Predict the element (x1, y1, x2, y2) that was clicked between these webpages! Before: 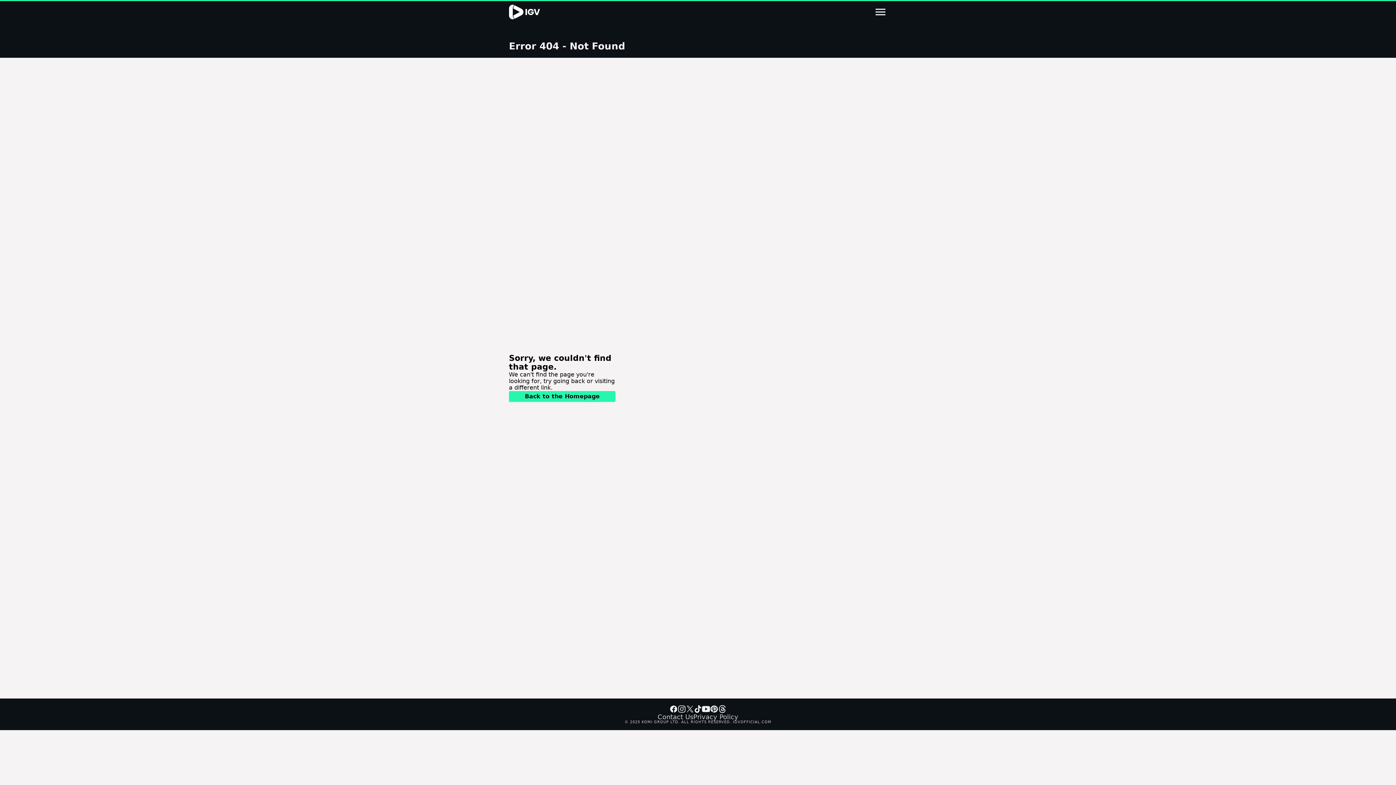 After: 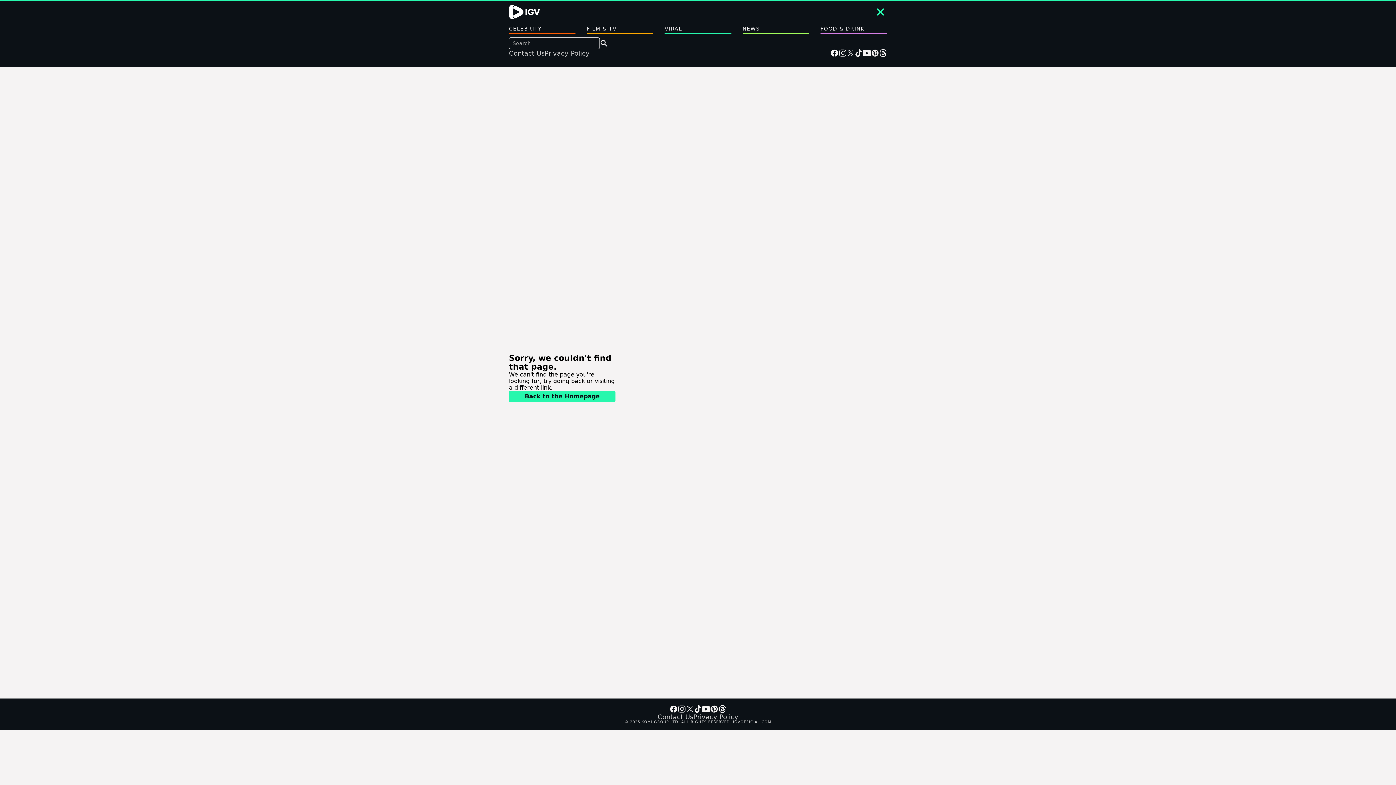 Action: bbox: (874, 5, 887, 18)